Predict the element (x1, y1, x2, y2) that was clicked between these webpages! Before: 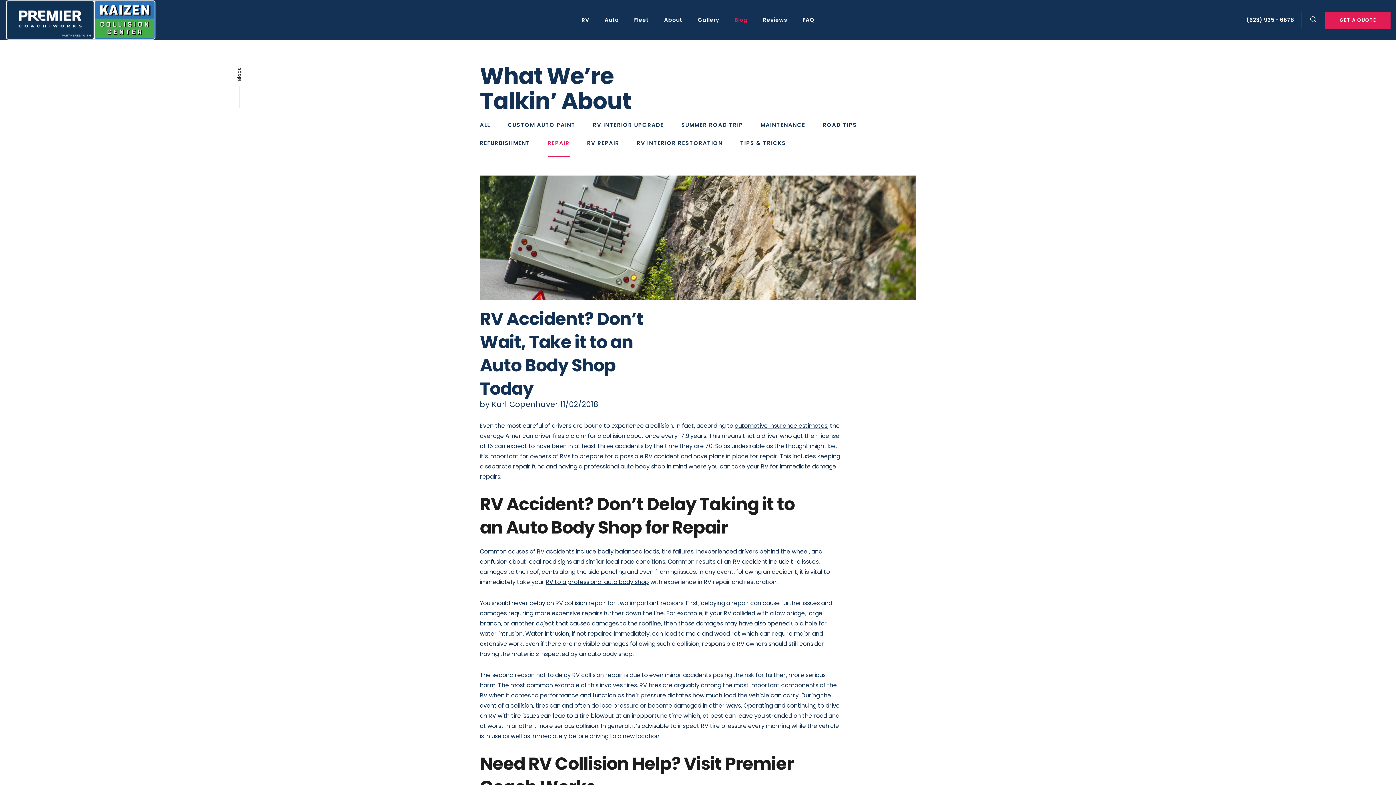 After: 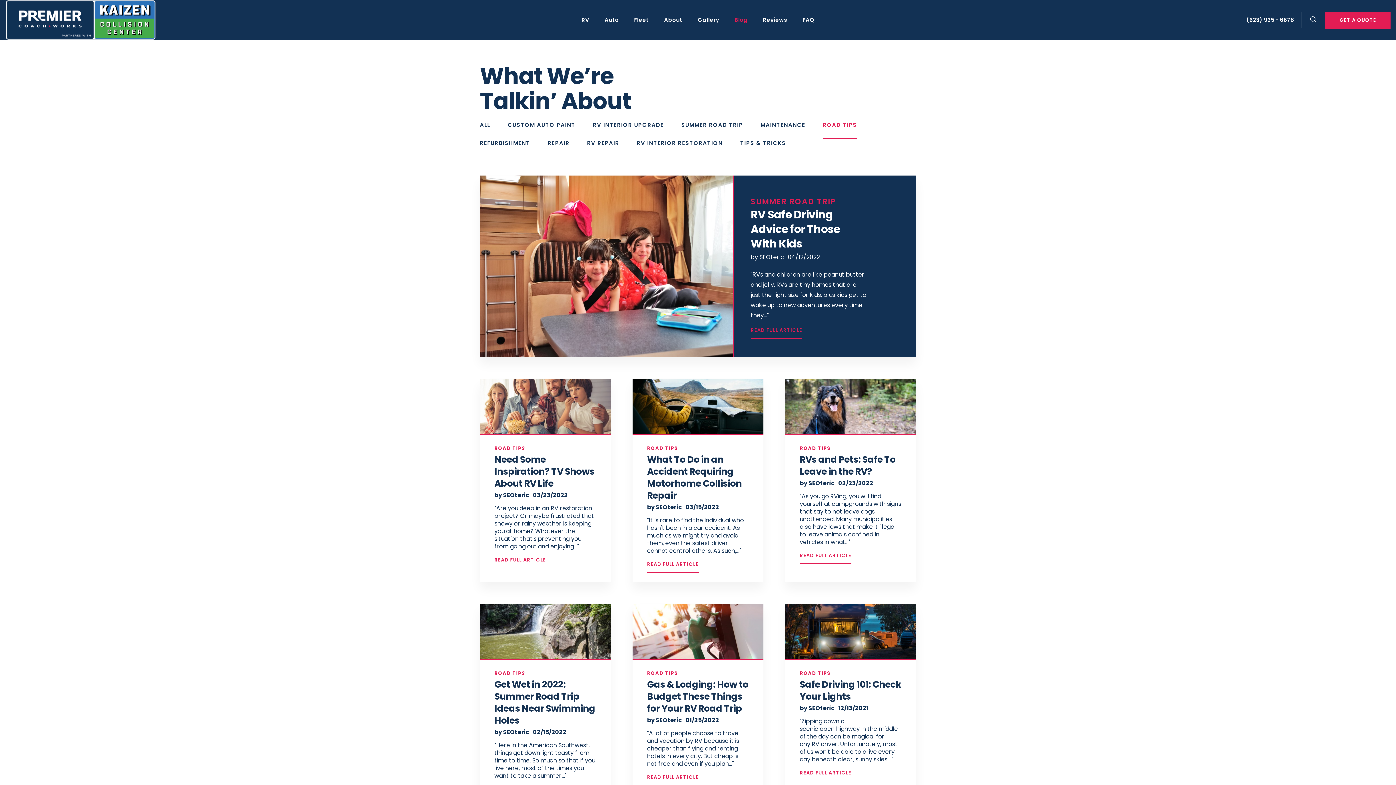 Action: label: ROAD TIPS bbox: (822, 121, 857, 128)